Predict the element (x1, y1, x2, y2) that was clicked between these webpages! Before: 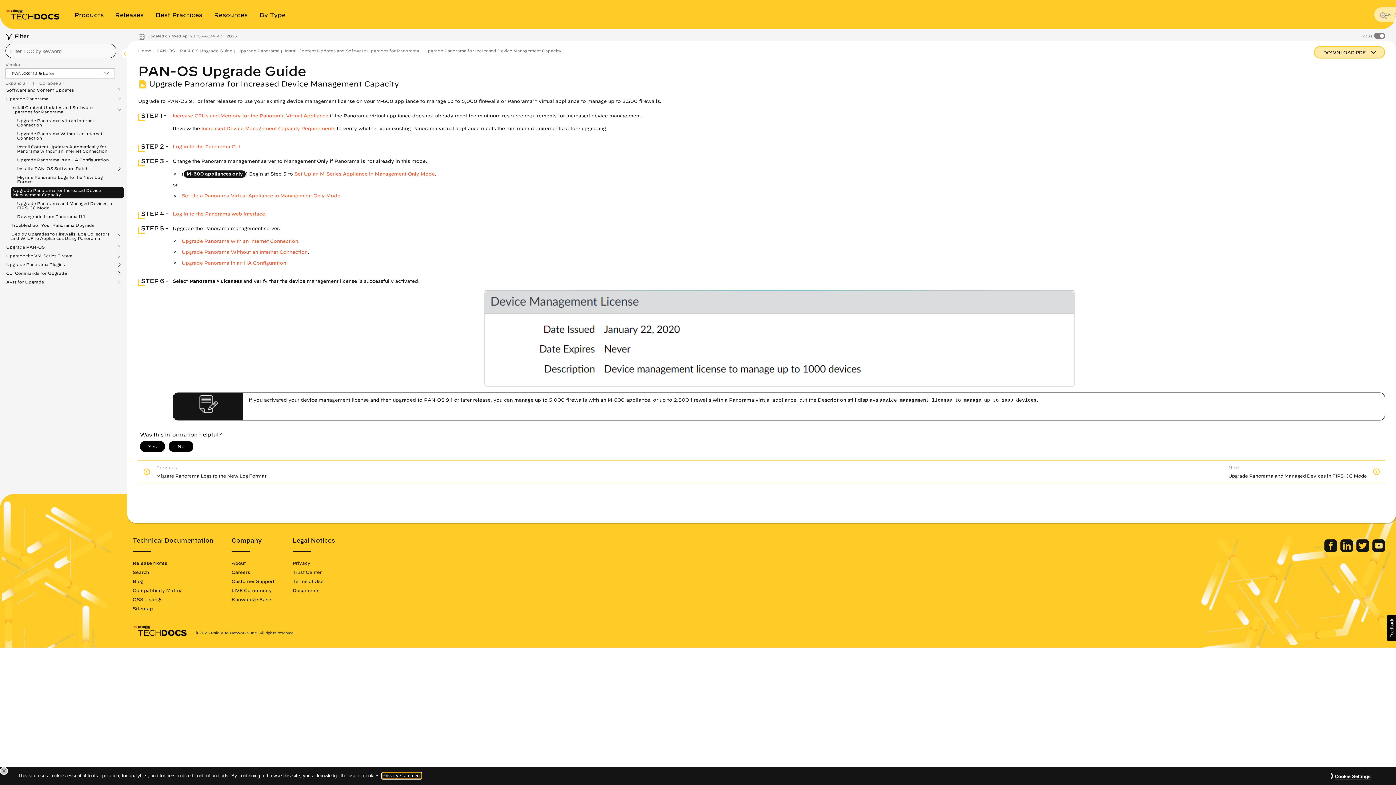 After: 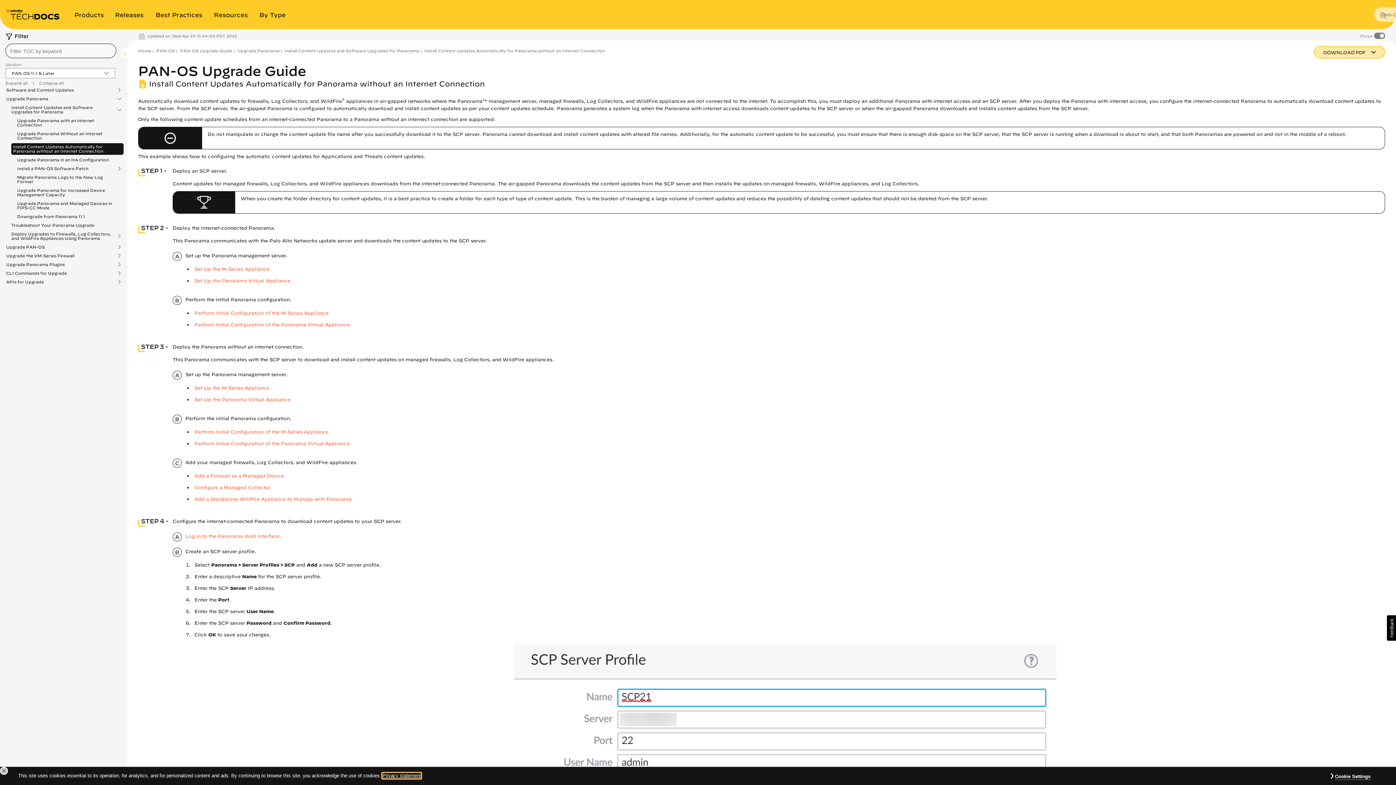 Action: bbox: (11, 143, 123, 154) label: Install Content Updates Automatically for Panorama without an Internet Connection